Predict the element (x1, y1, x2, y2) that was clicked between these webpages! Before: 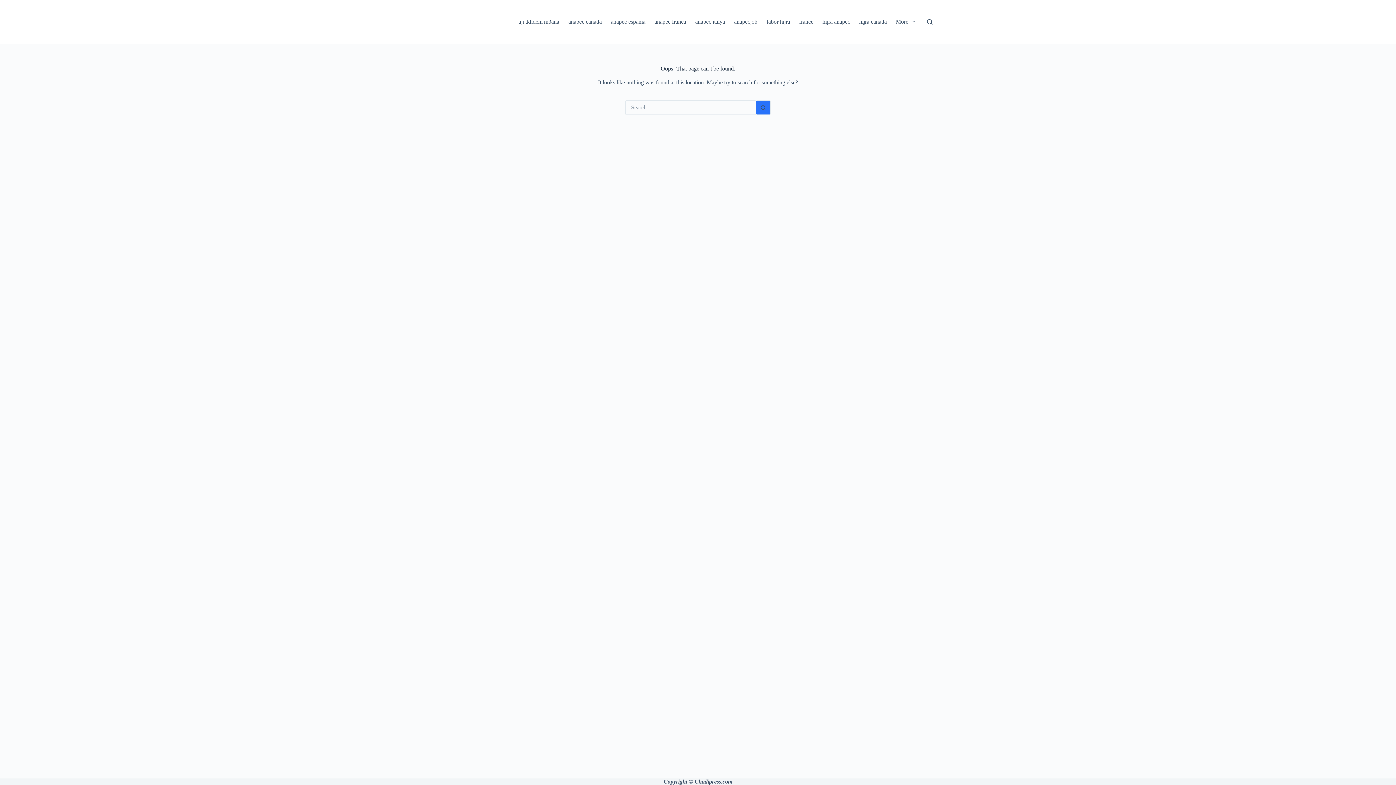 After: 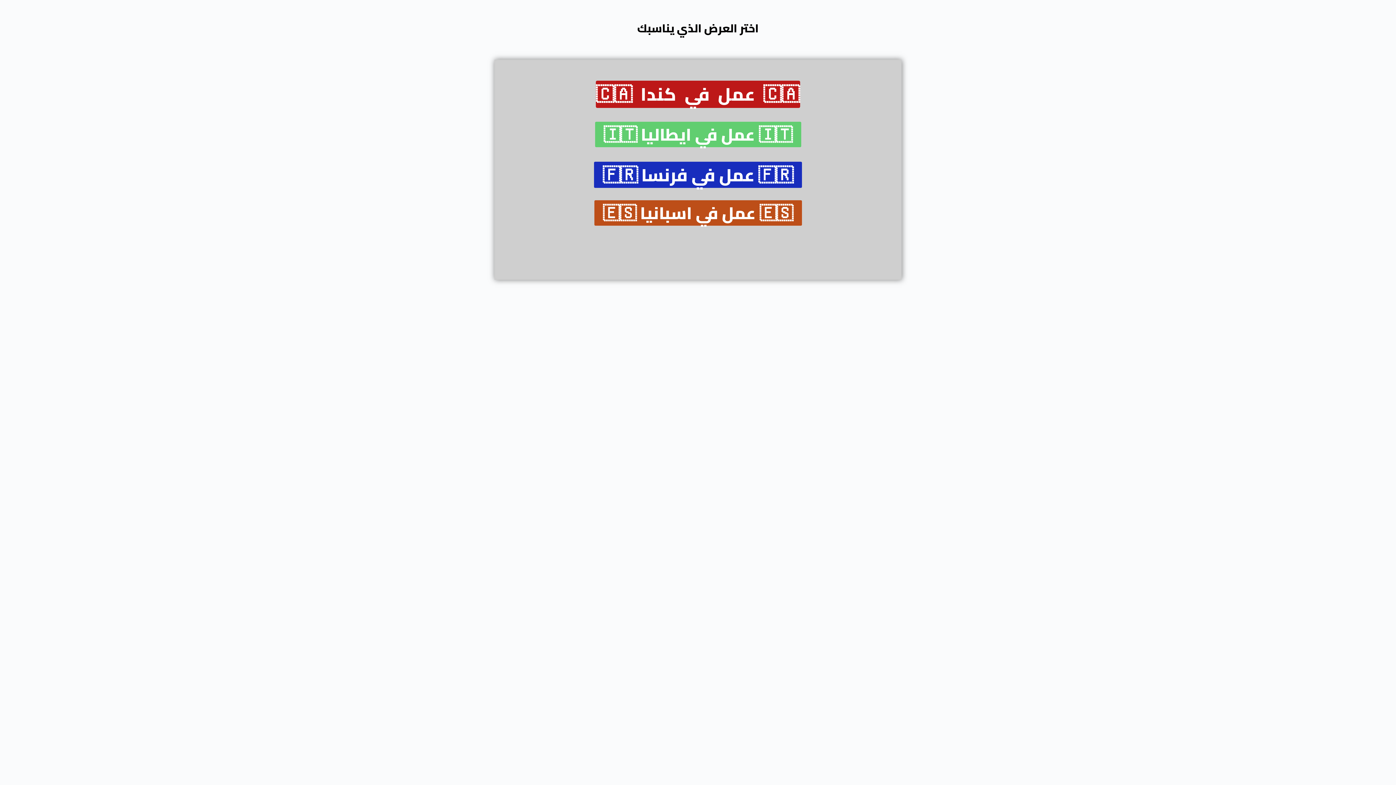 Action: bbox: (818, 0, 854, 43) label: hijra anapec